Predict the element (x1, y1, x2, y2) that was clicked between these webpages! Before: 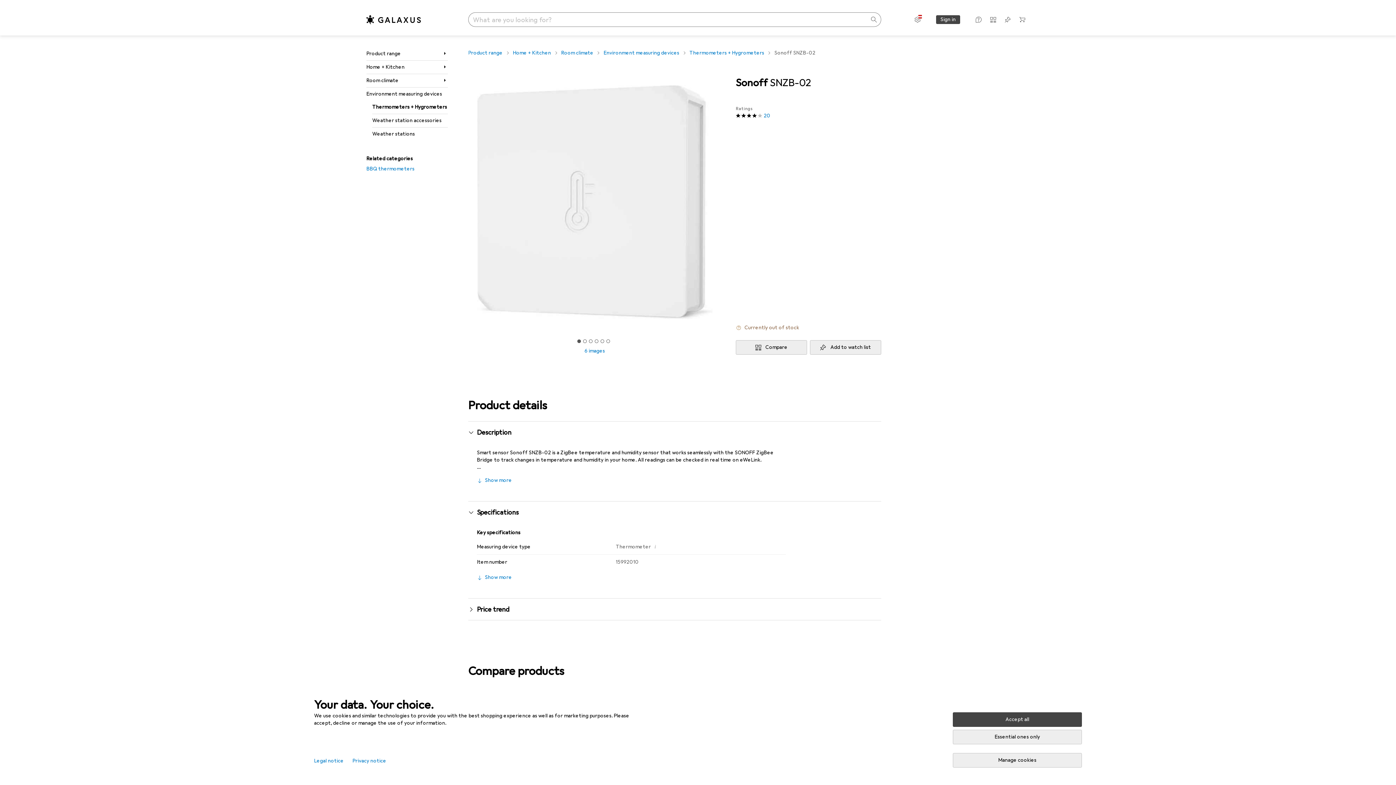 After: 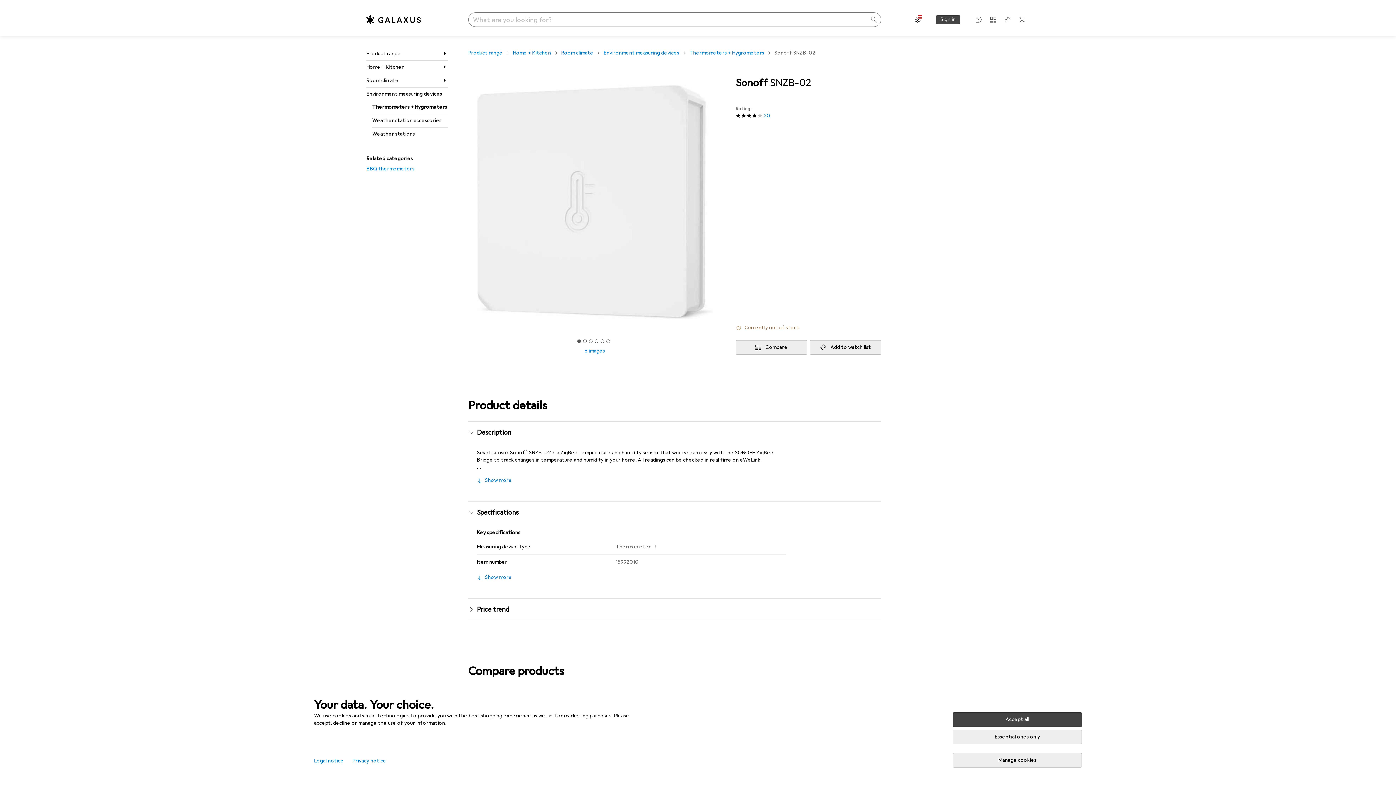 Action: label: Settings bbox: (912, 13, 923, 25)